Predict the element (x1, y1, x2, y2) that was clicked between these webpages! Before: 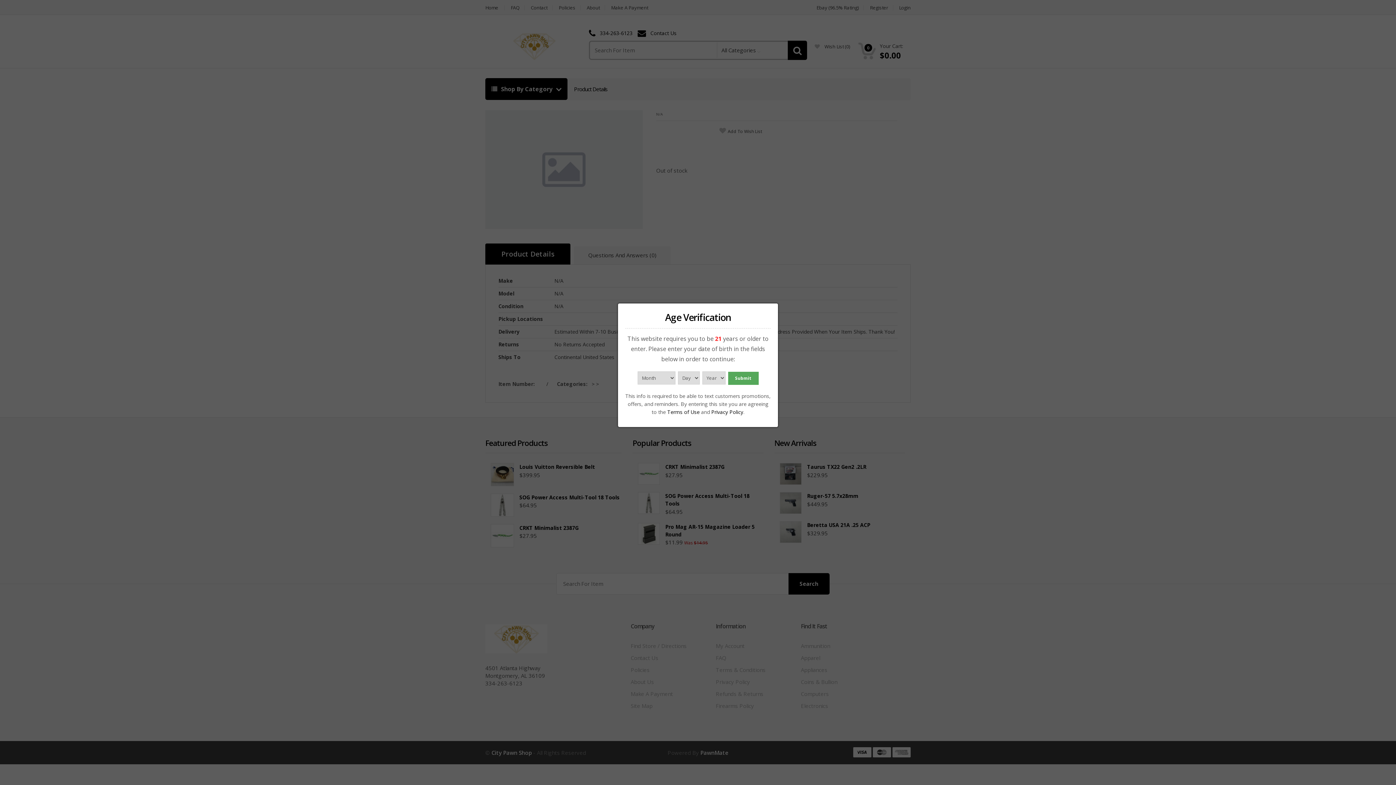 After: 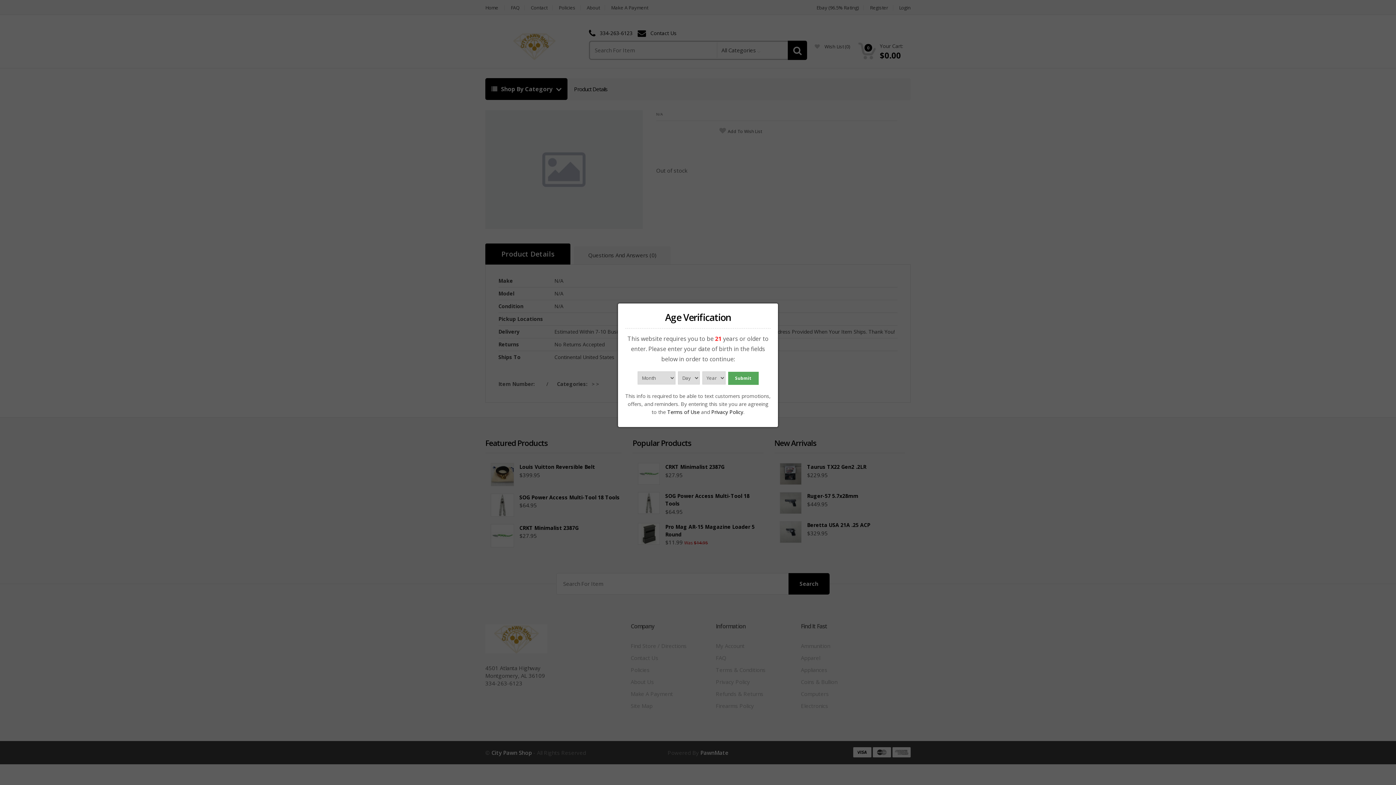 Action: label: Privacy Policy bbox: (711, 408, 743, 415)